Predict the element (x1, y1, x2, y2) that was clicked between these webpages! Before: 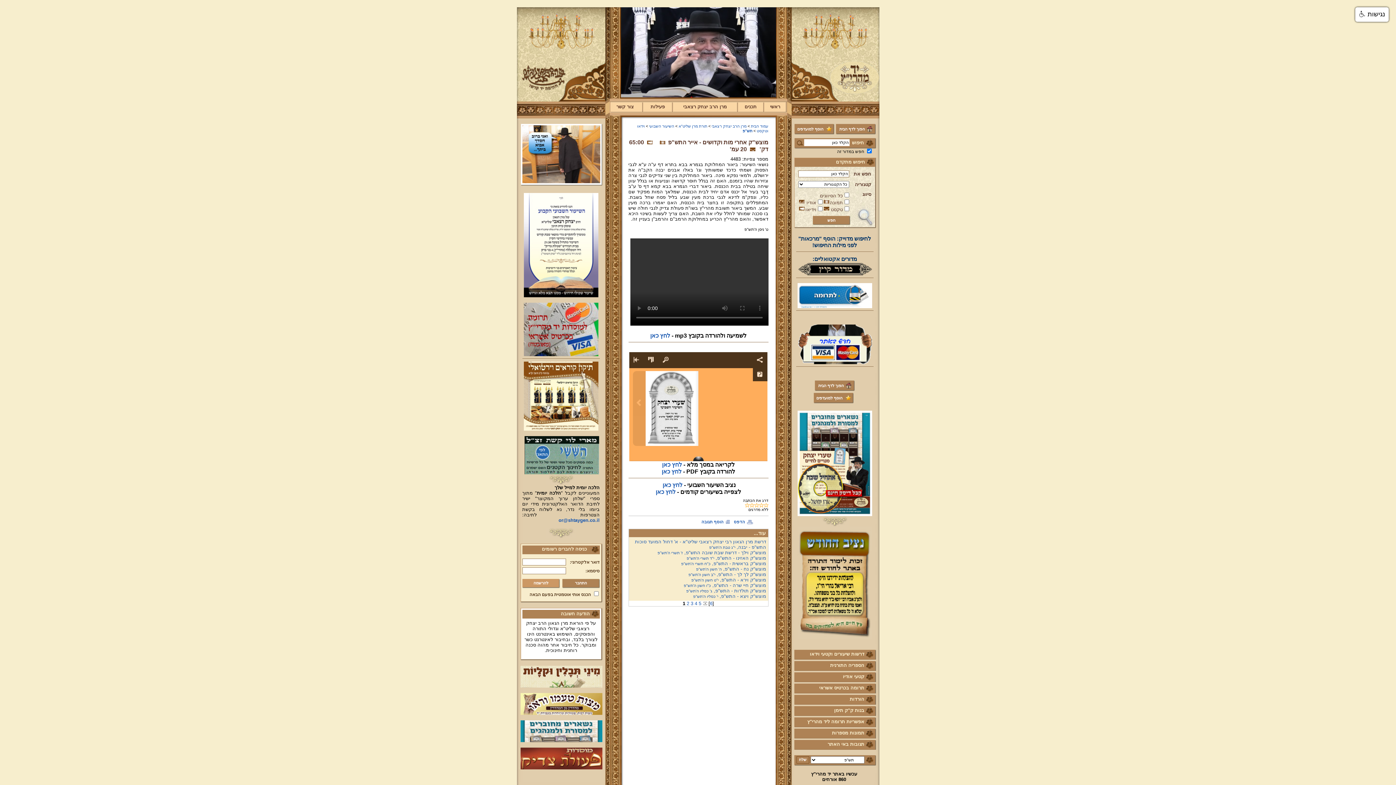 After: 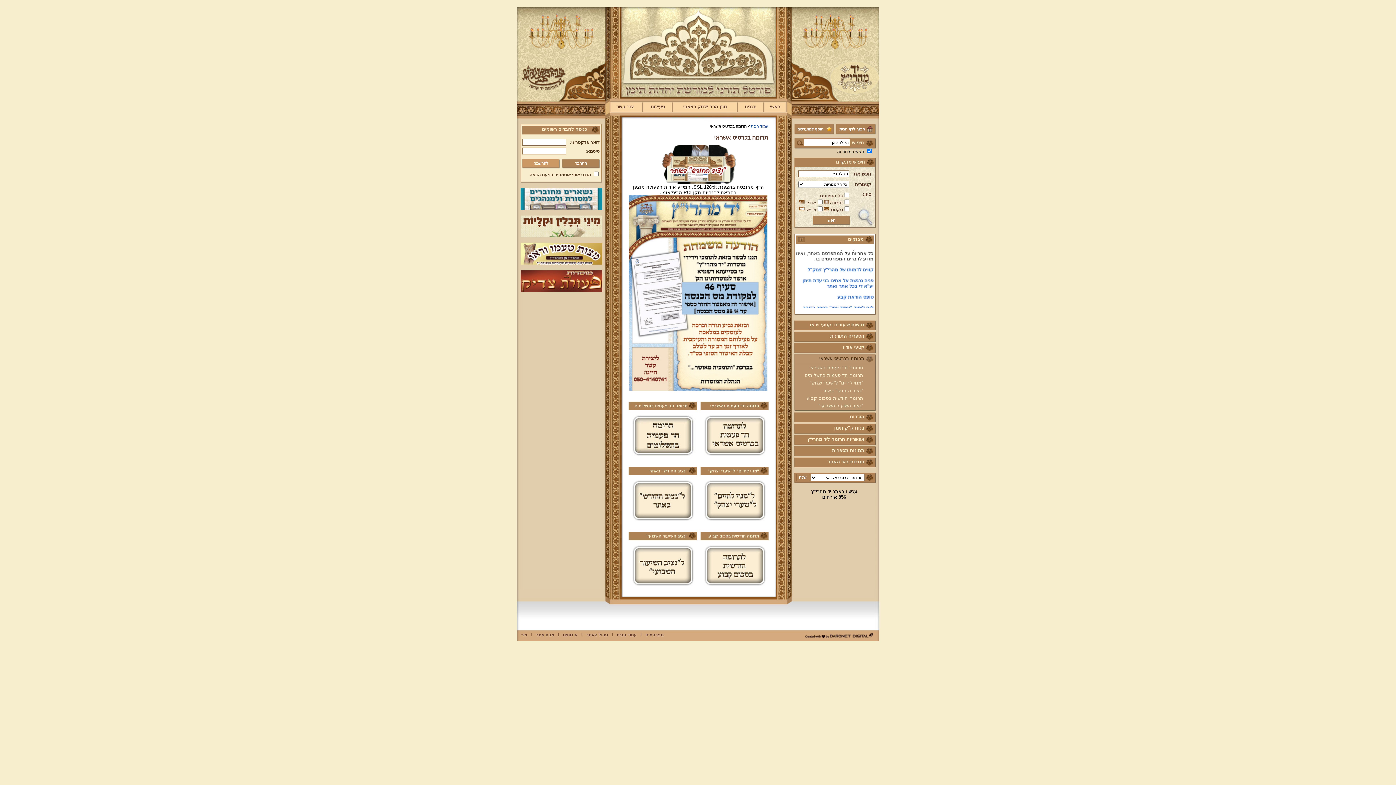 Action: label: תרומה בכרטיס אשראי bbox: (794, 684, 876, 693)